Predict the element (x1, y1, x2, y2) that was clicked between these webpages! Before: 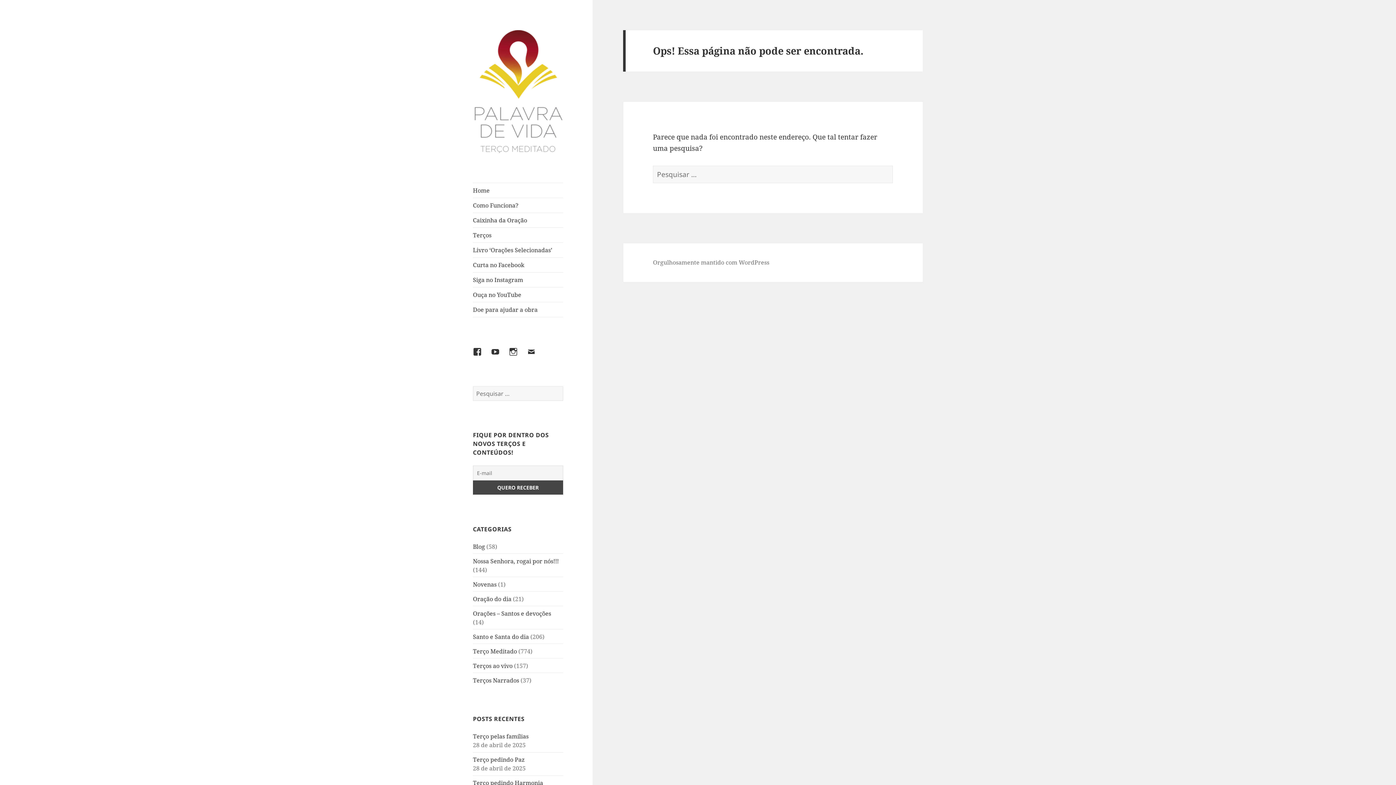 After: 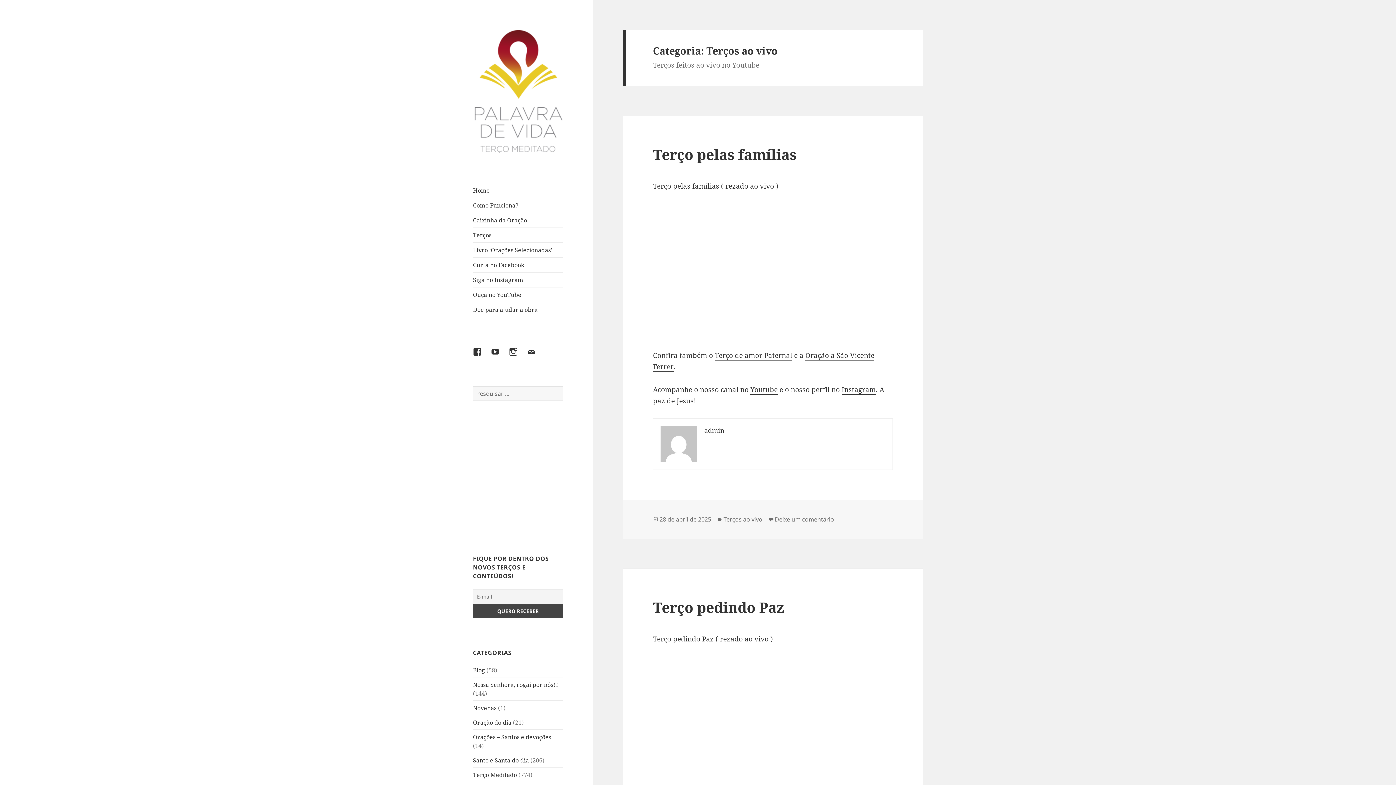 Action: label: Terços ao vivo bbox: (473, 662, 512, 670)